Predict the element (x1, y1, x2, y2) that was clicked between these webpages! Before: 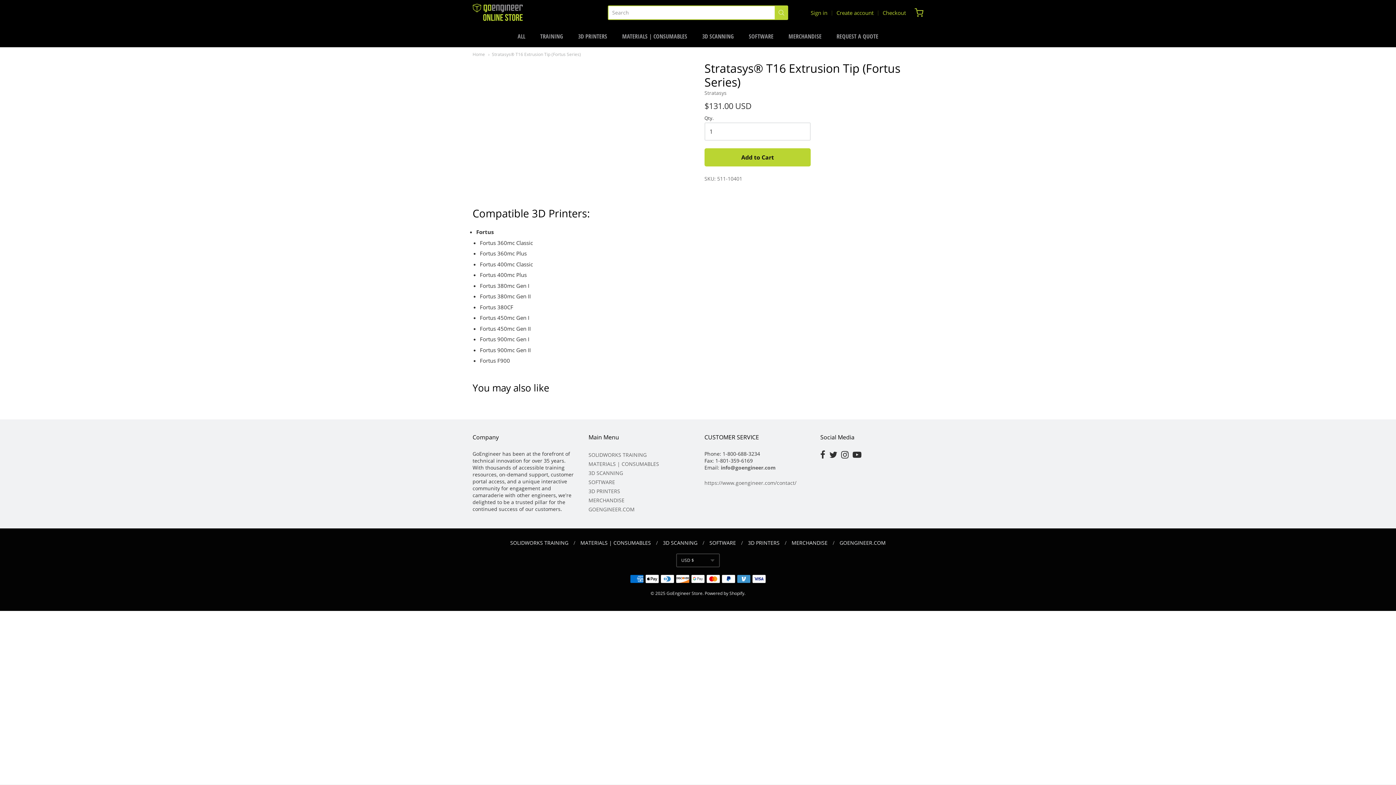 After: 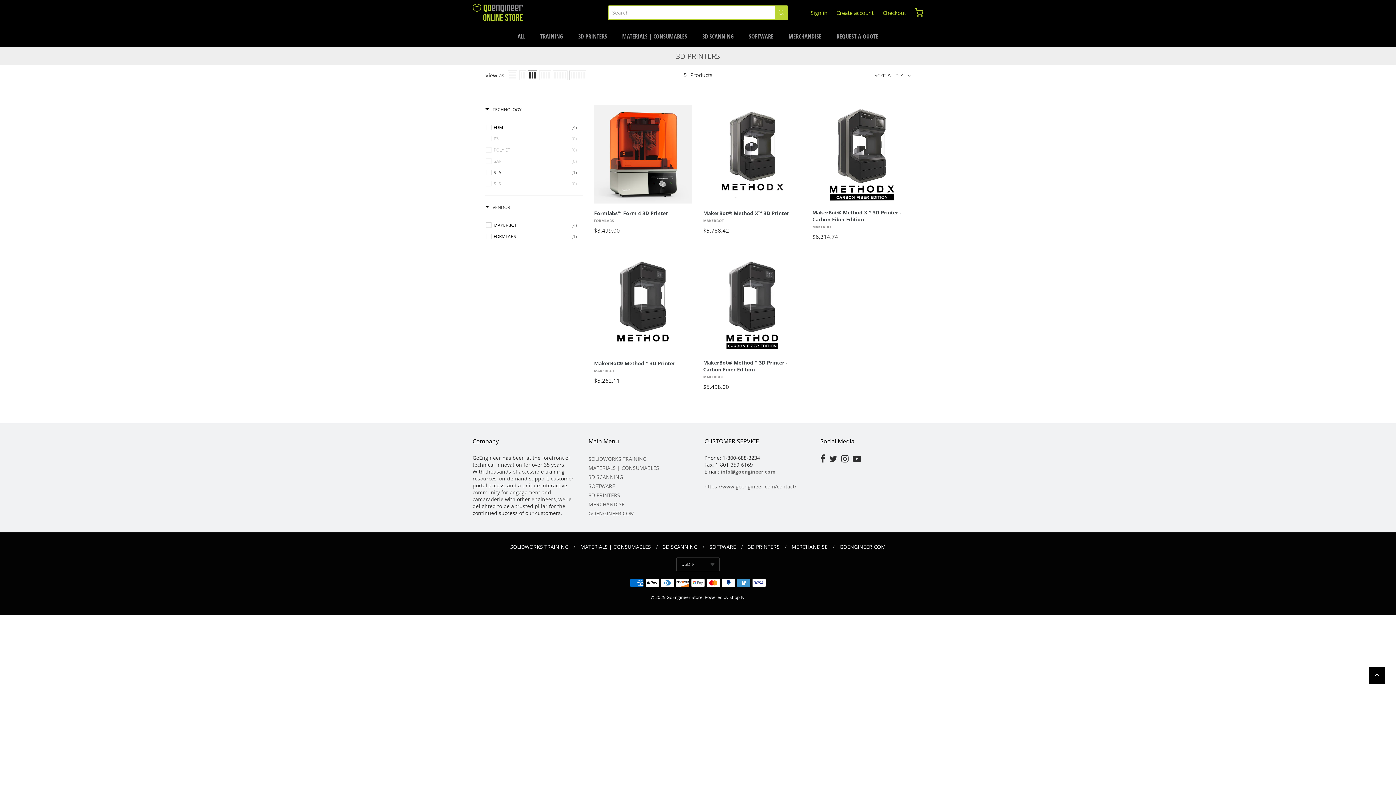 Action: label: 3D PRINTERS bbox: (588, 487, 691, 496)